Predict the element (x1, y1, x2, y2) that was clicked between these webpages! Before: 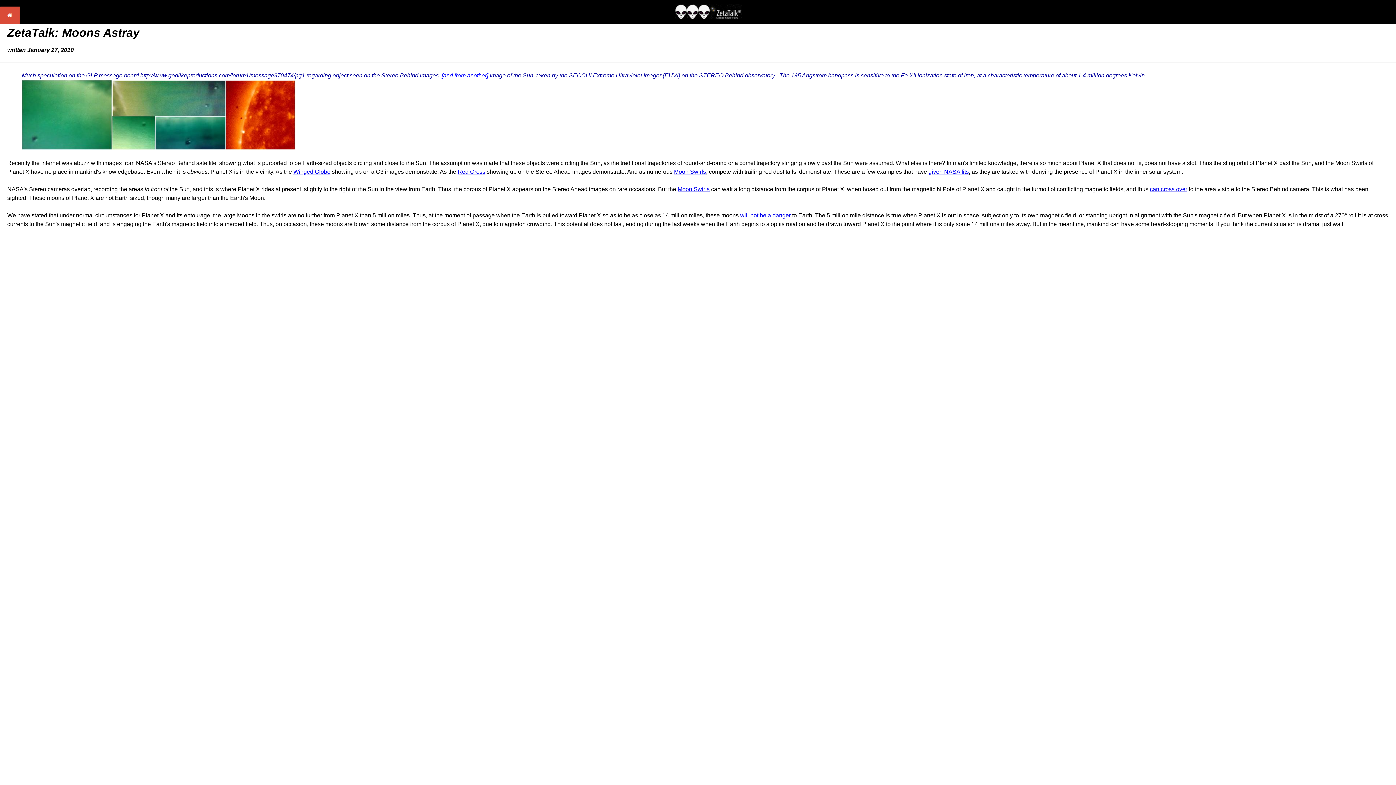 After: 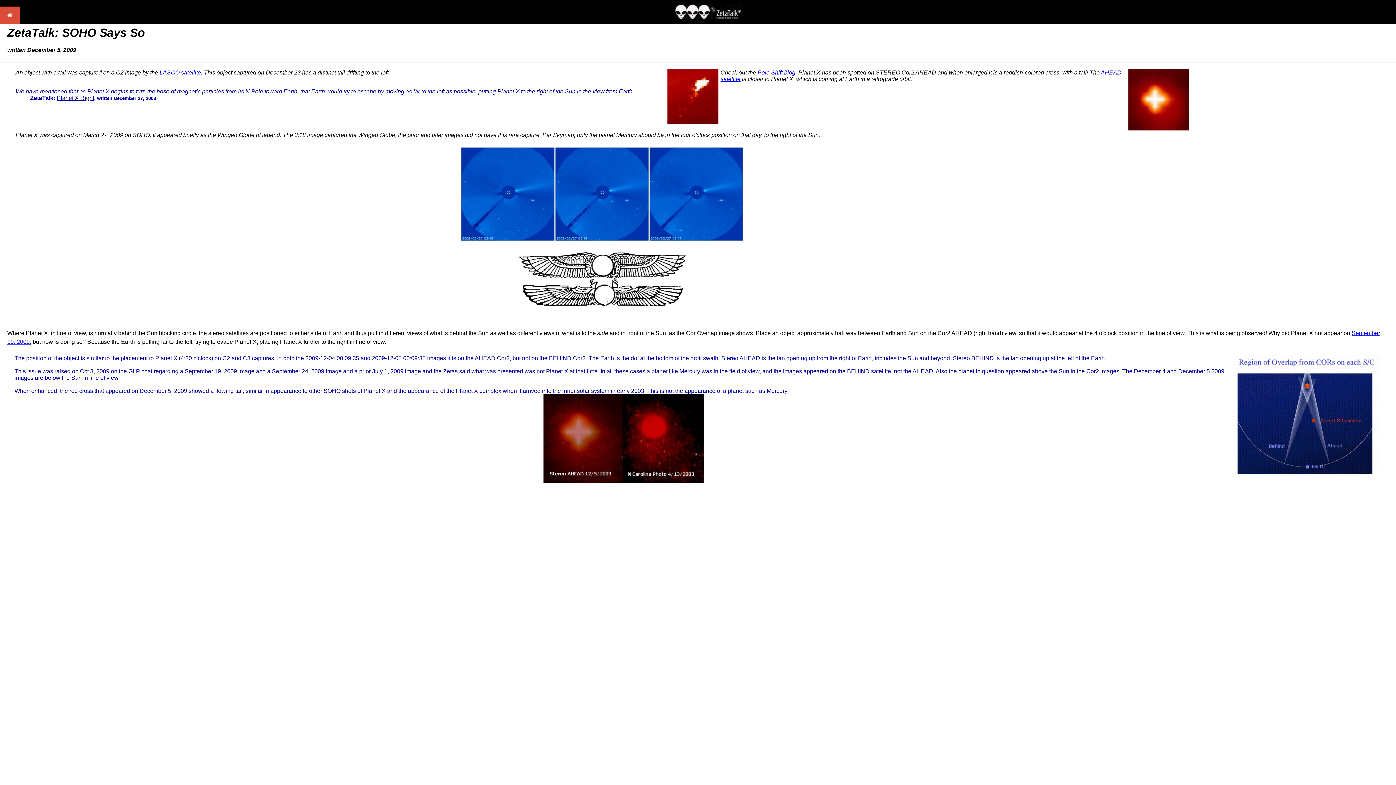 Action: label: Winged Globe bbox: (293, 168, 330, 174)